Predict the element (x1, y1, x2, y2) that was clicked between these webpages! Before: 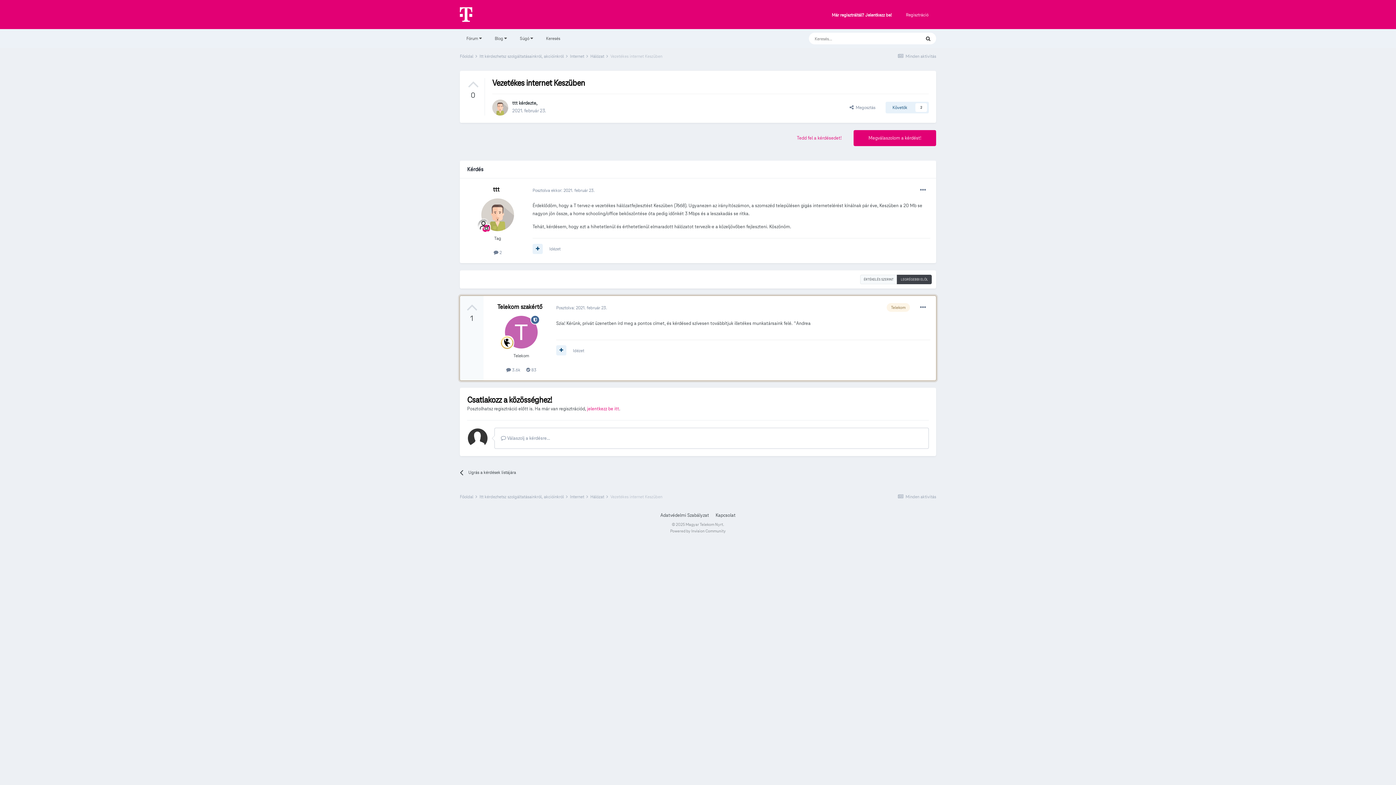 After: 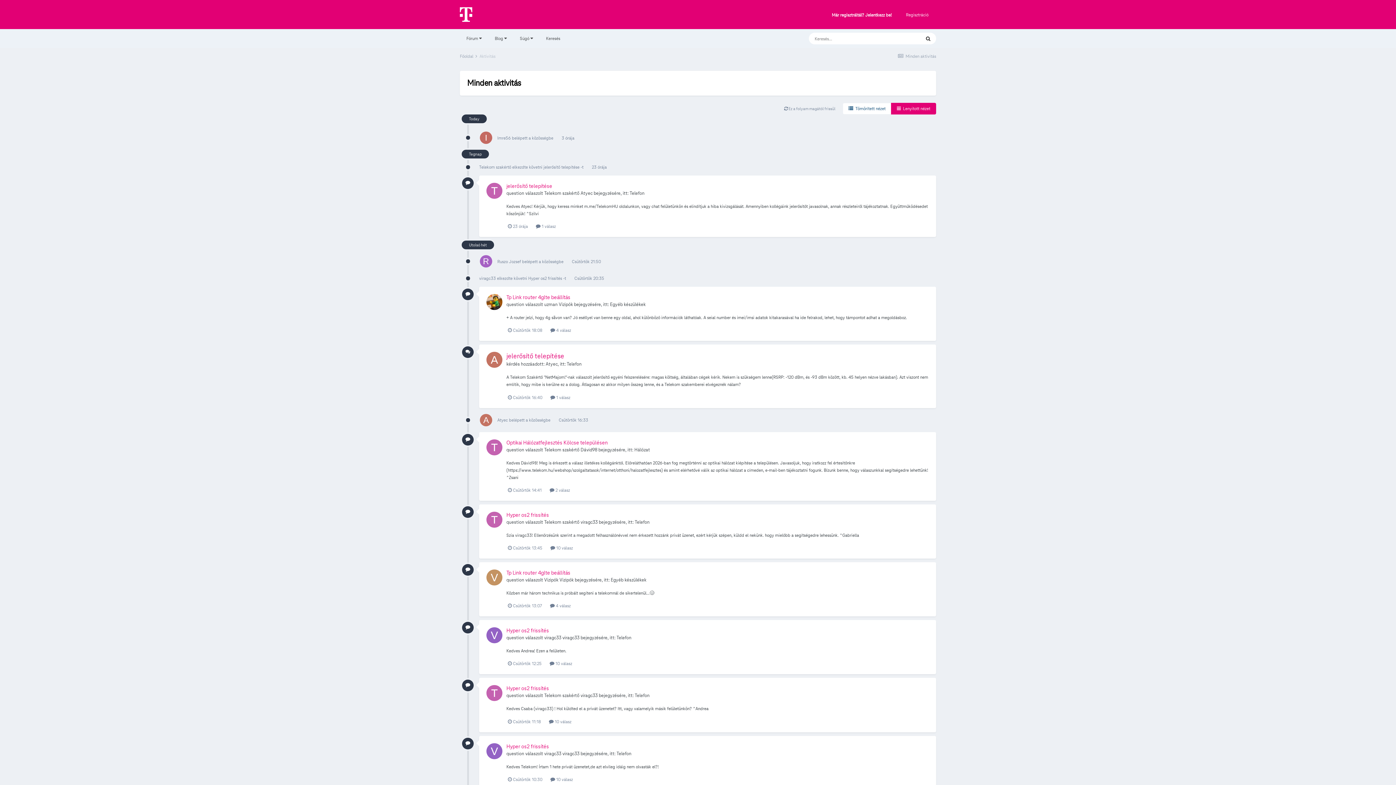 Action: label:  Minden aktivitás bbox: (897, 53, 936, 58)